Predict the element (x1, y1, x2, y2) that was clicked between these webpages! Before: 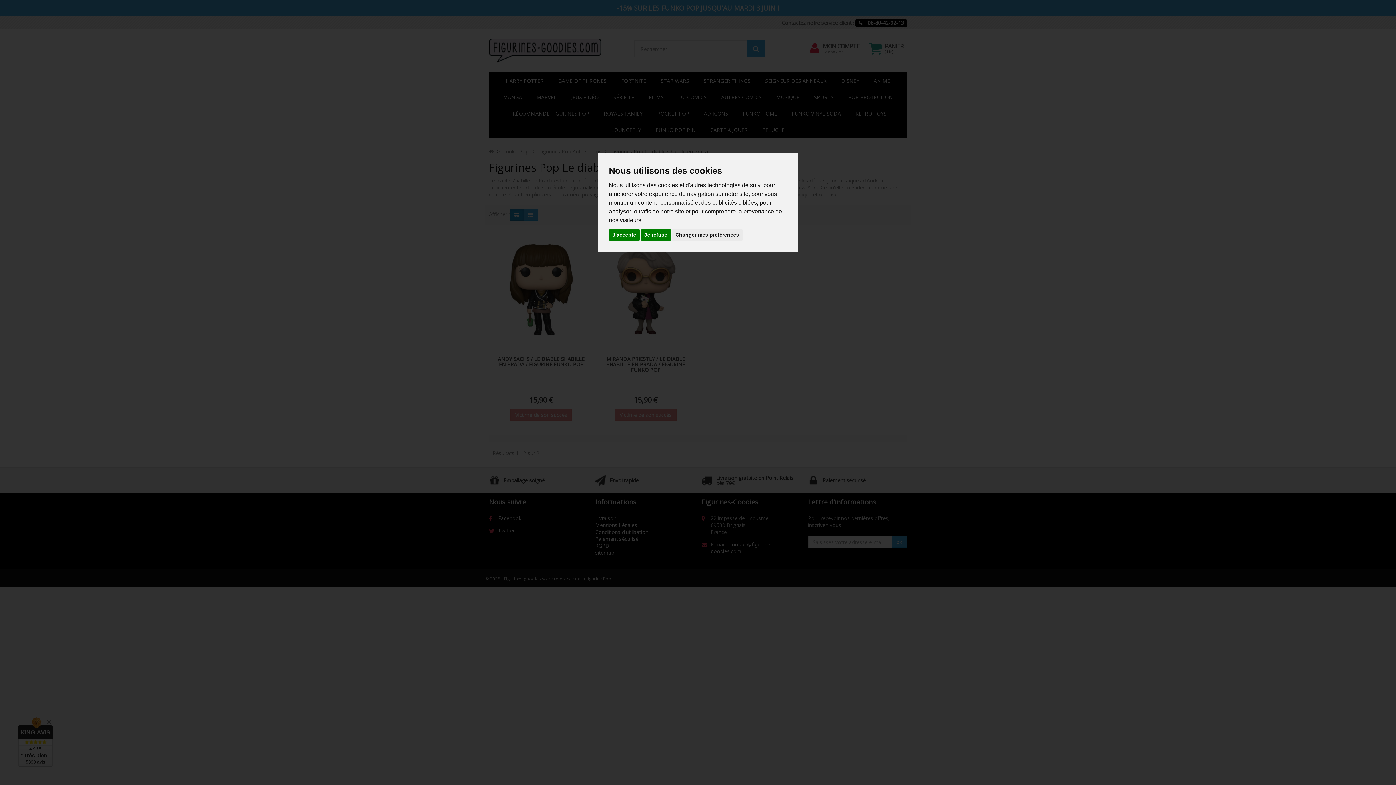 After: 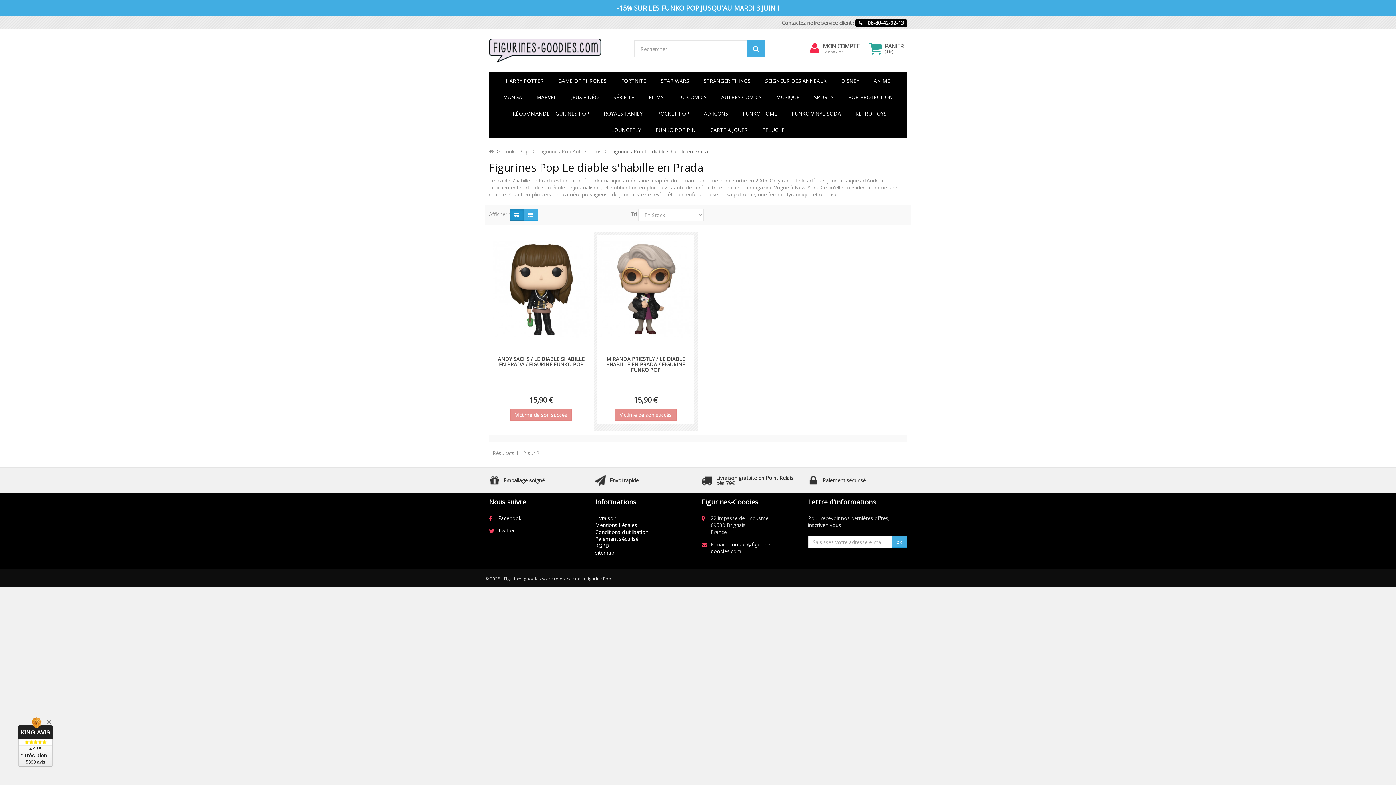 Action: bbox: (640, 229, 671, 240) label: Je refuse